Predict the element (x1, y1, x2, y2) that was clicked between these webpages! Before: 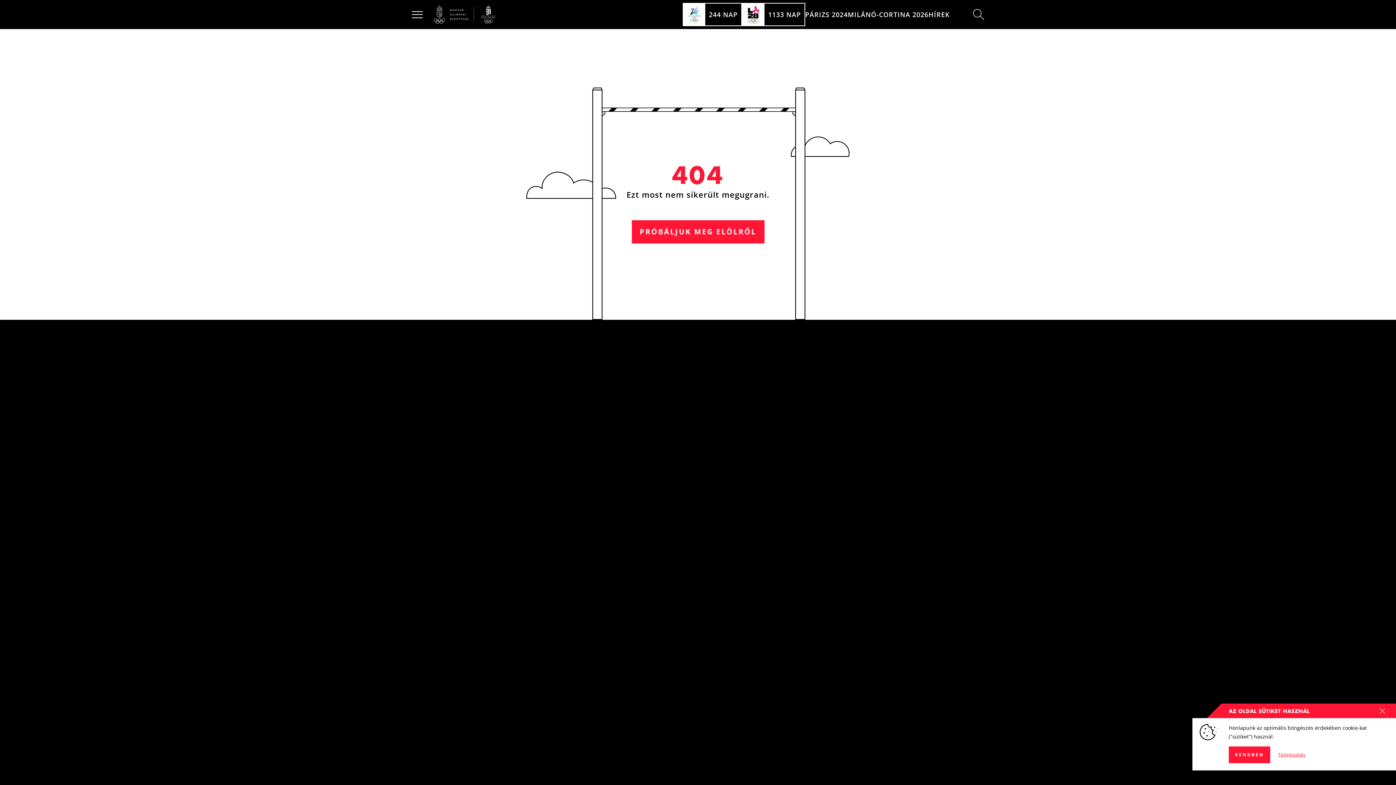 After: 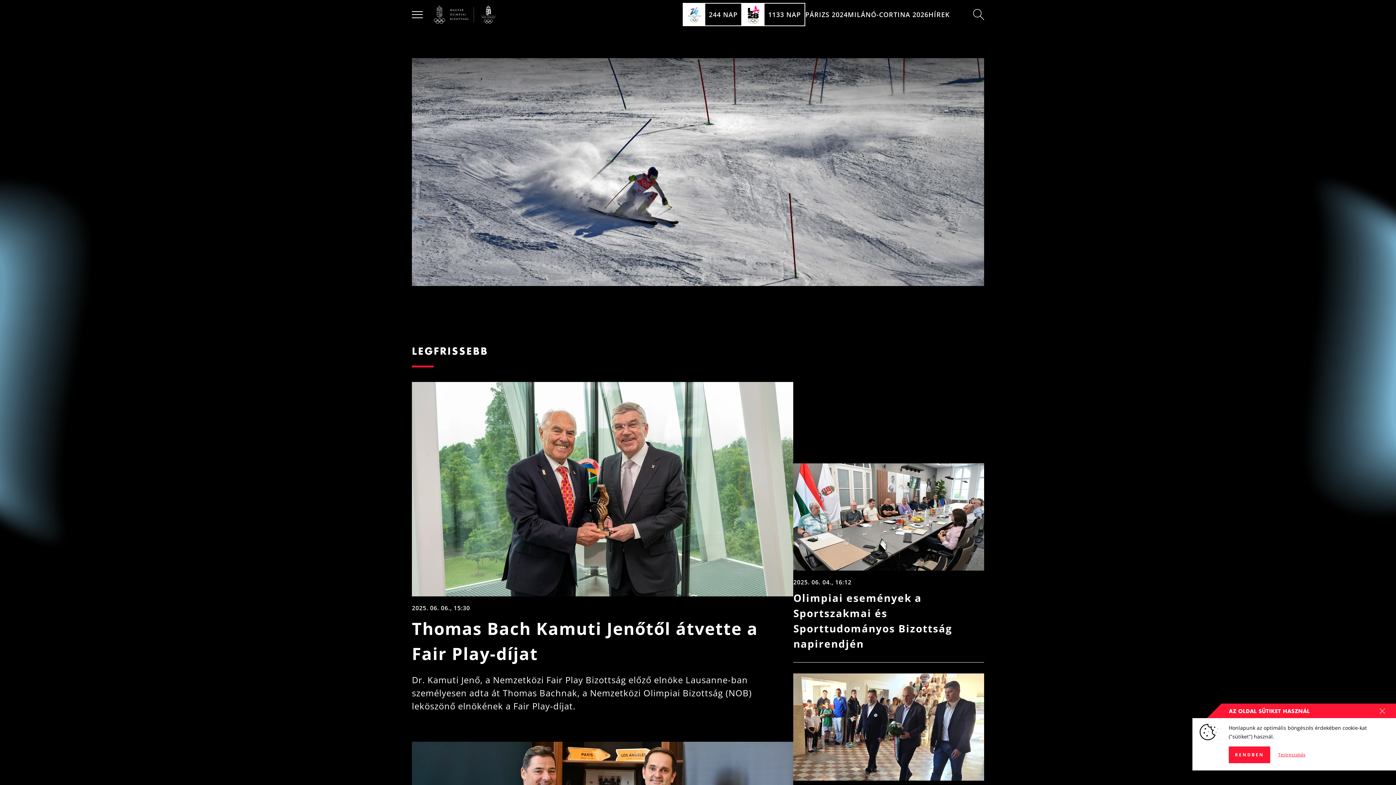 Action: bbox: (631, 220, 764, 243) label: PRÓBÁLJUK MEG ELÖLRŐL